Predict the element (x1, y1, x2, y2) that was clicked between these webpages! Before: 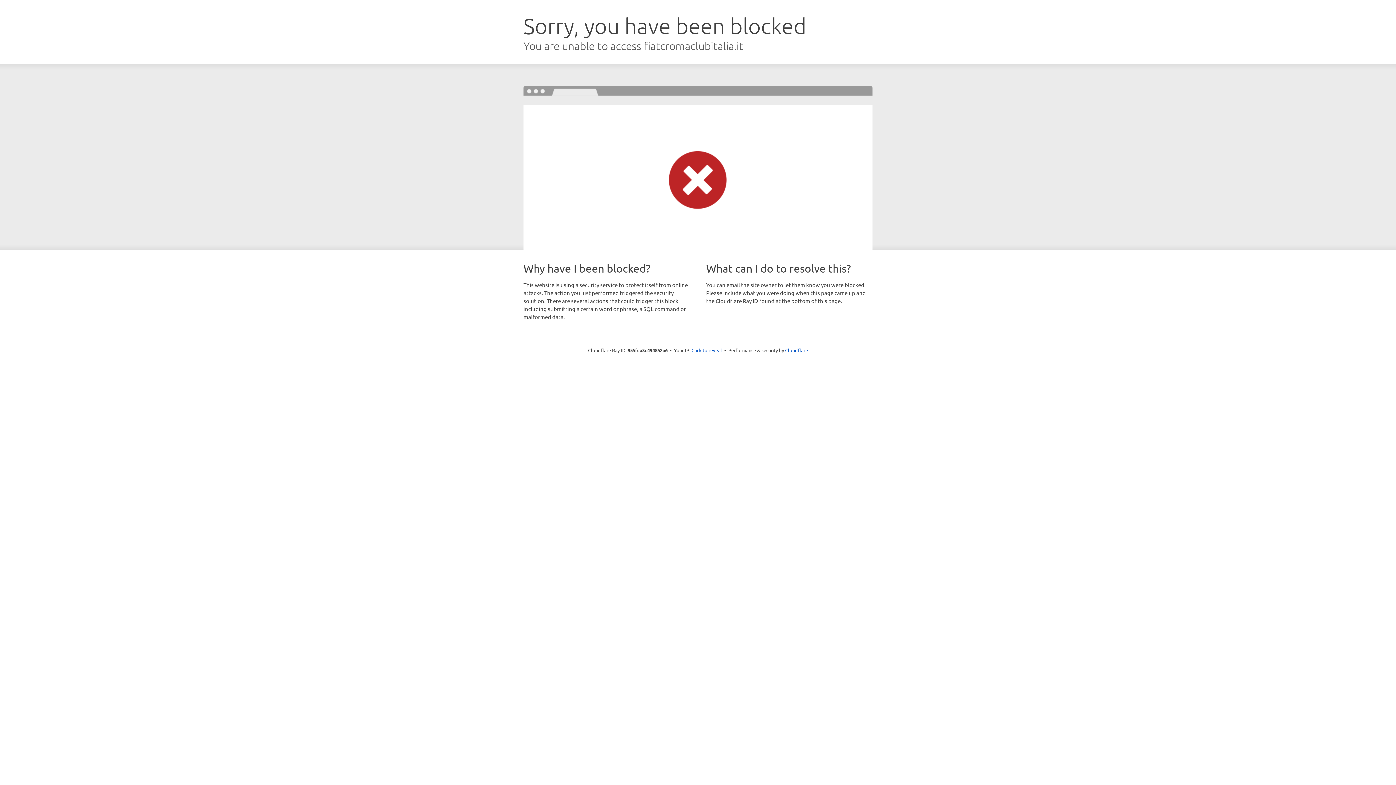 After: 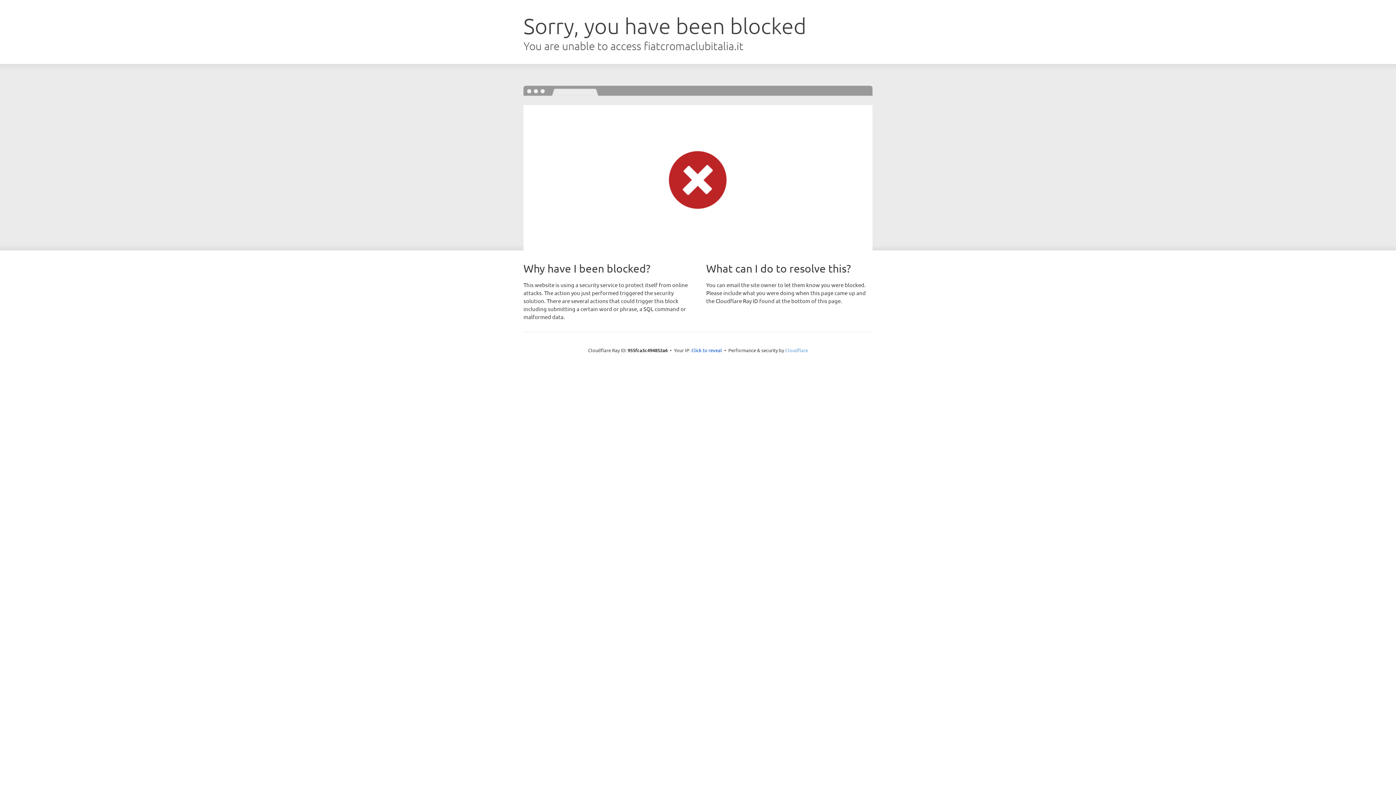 Action: bbox: (785, 347, 808, 353) label: Cloudflare